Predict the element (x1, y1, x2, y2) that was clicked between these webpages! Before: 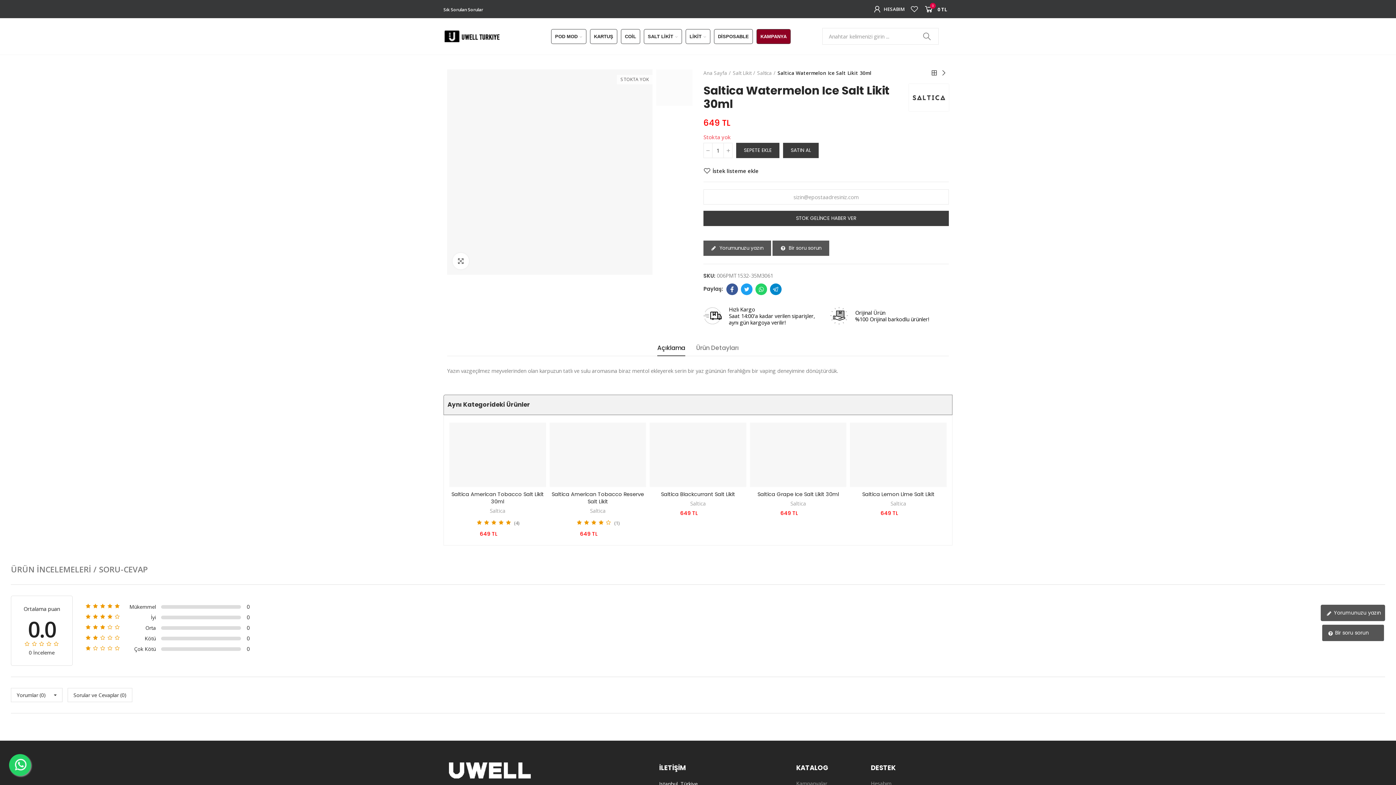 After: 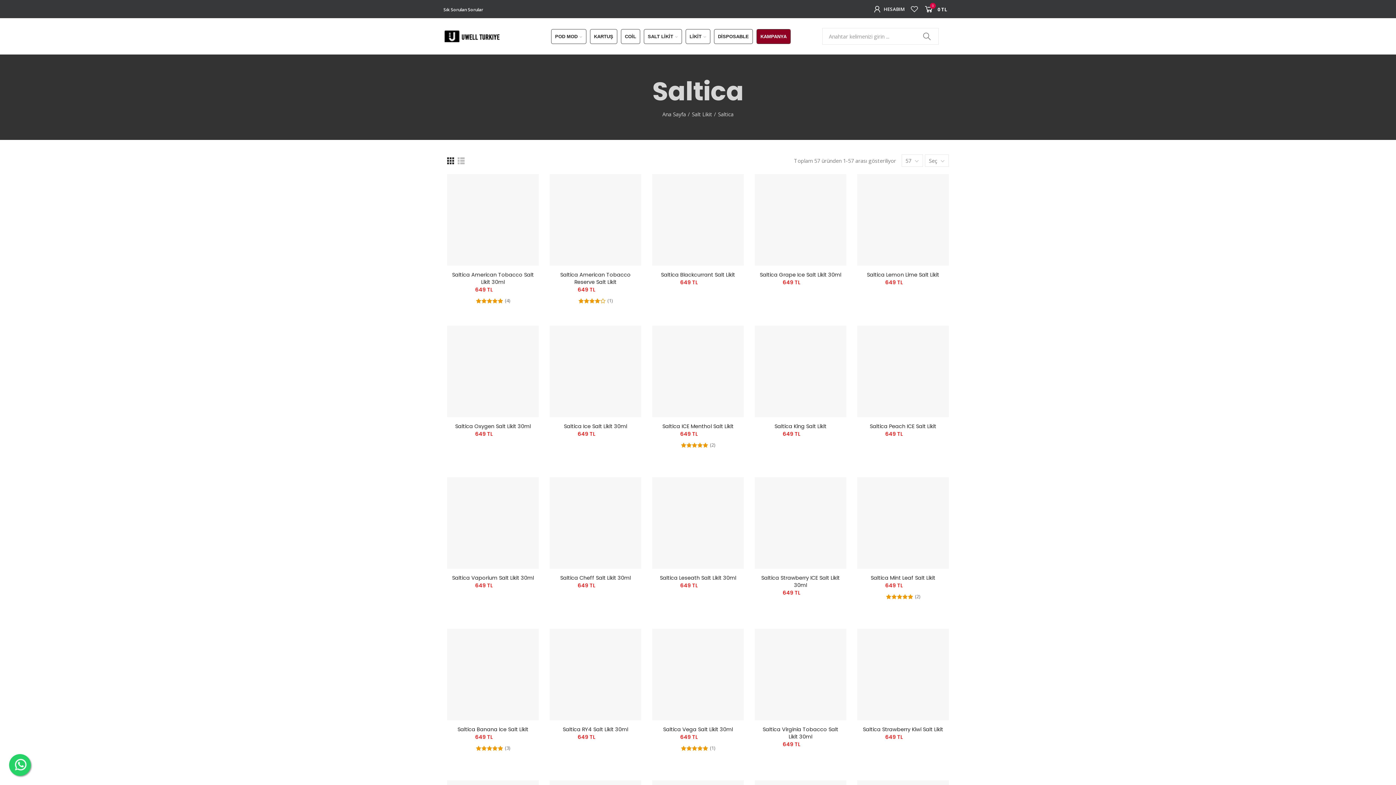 Action: bbox: (790, 499, 806, 507) label: Saltica